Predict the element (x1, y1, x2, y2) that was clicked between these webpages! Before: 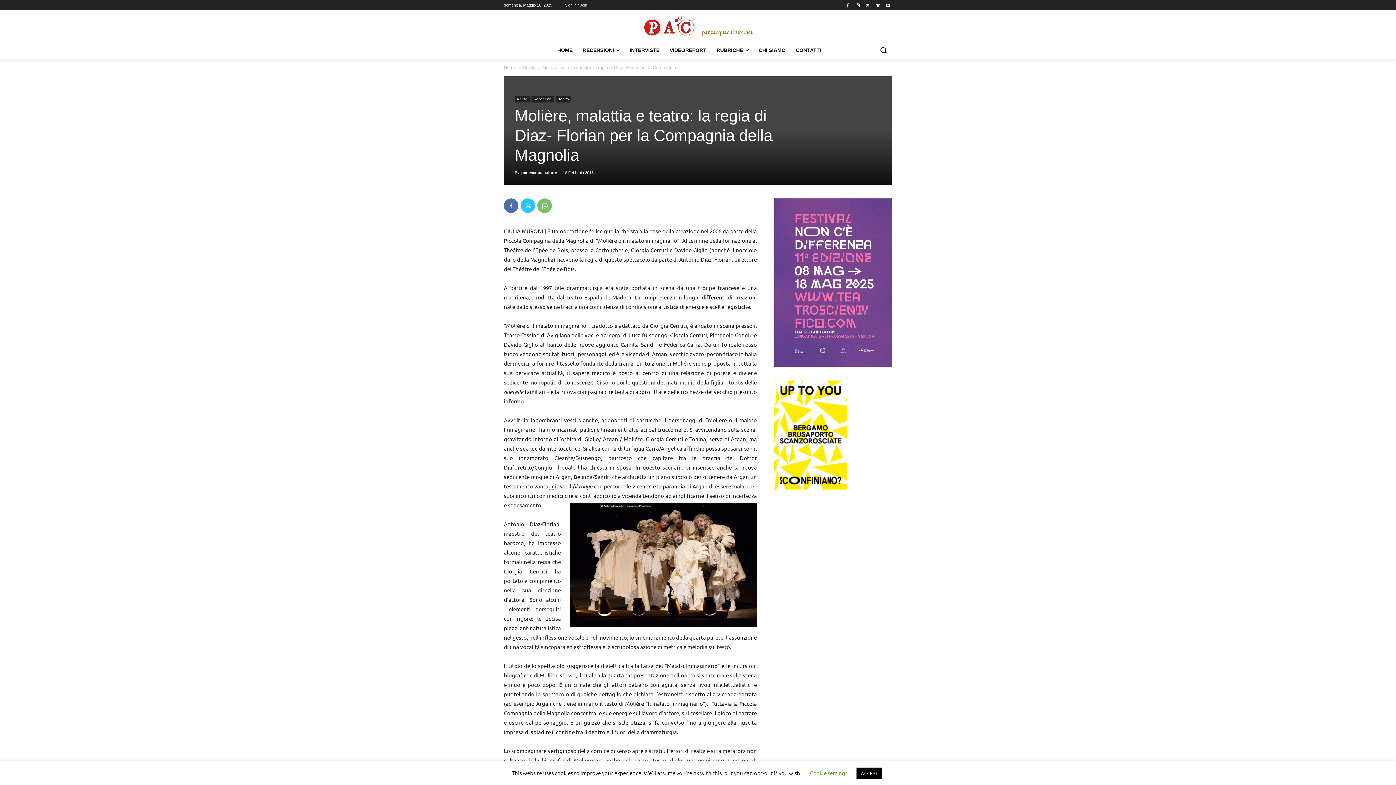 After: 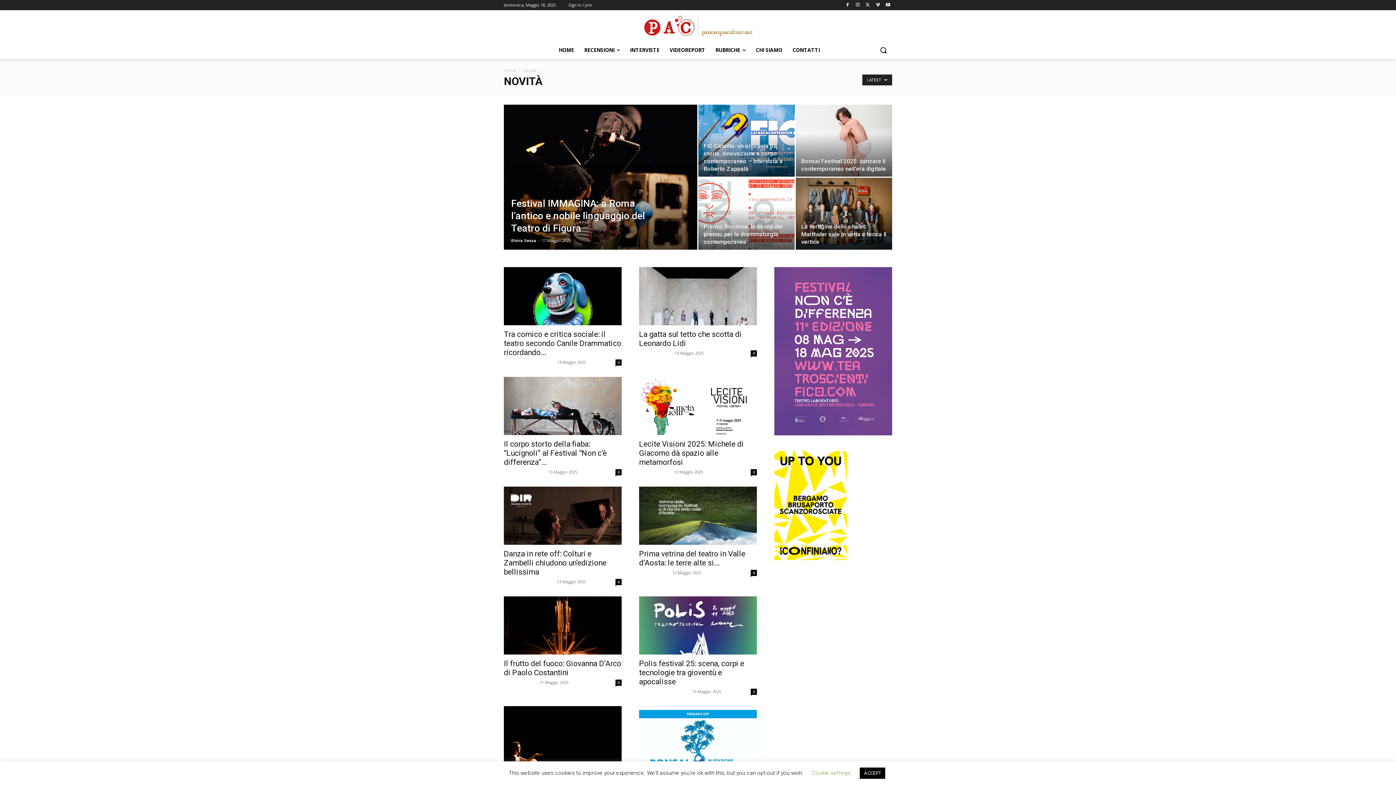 Action: label: Novità bbox: (522, 65, 535, 70)